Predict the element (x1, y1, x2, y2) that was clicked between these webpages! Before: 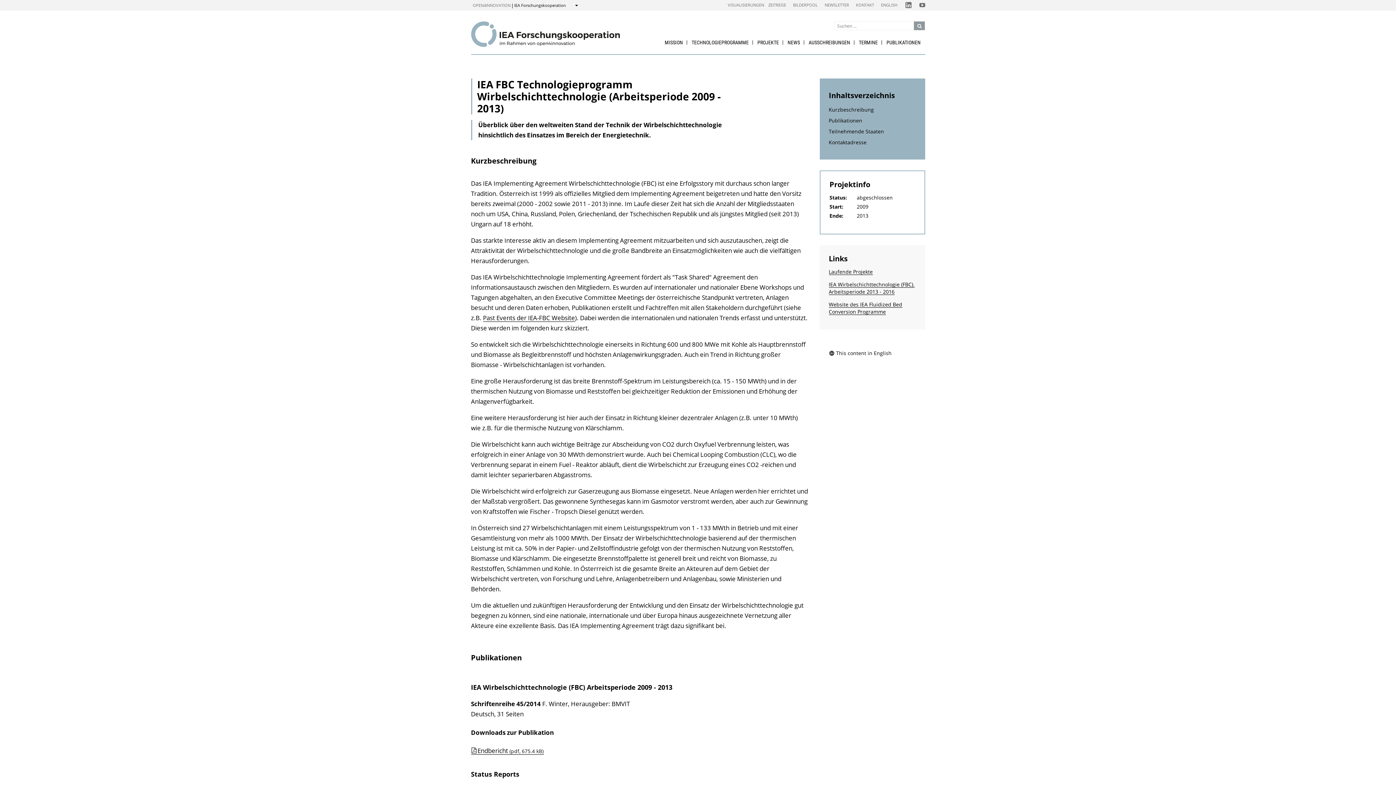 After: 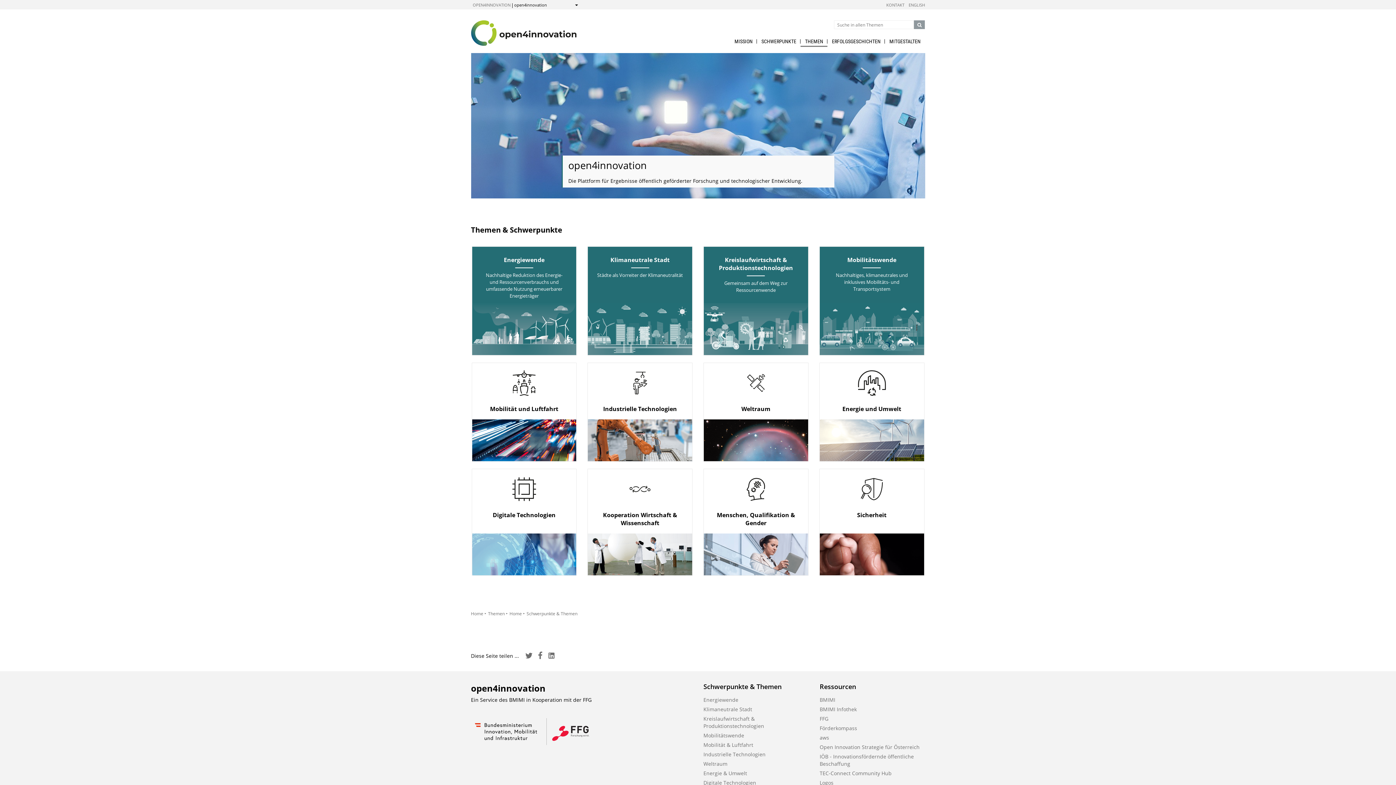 Action: label: OPEN4INNOVATION bbox: (472, 2, 510, 8)